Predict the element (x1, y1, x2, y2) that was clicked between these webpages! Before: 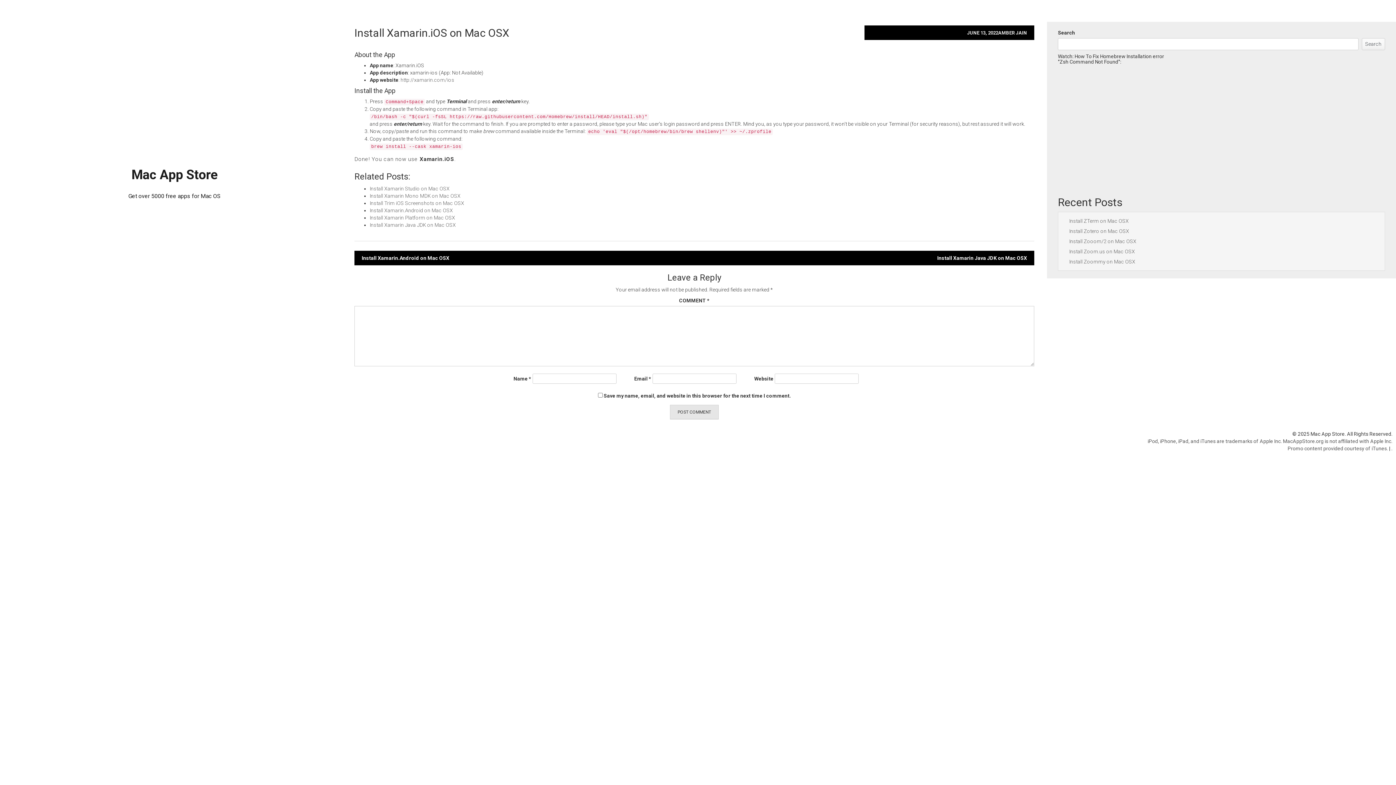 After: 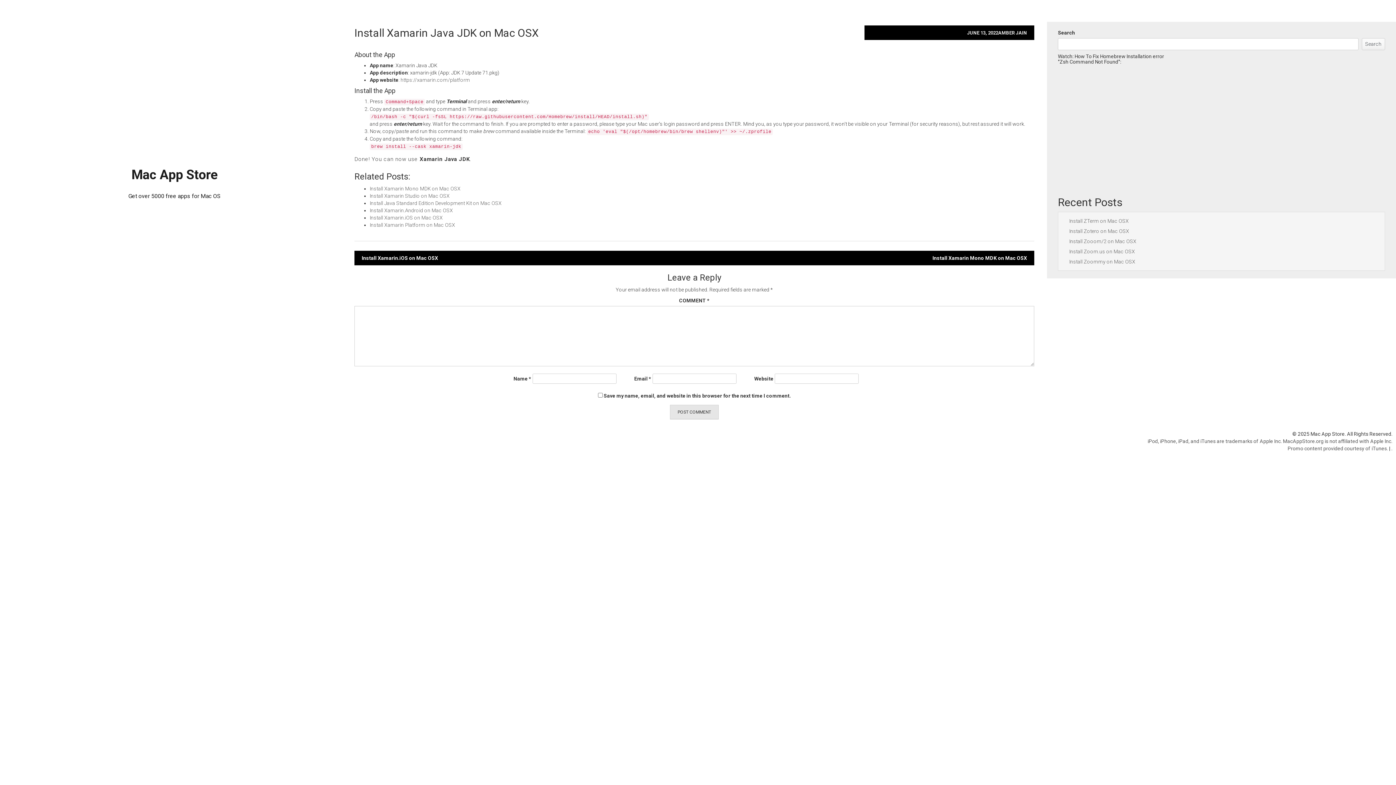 Action: bbox: (937, 255, 1027, 261) label: Install Xamarin Java JDK on Mac OSX